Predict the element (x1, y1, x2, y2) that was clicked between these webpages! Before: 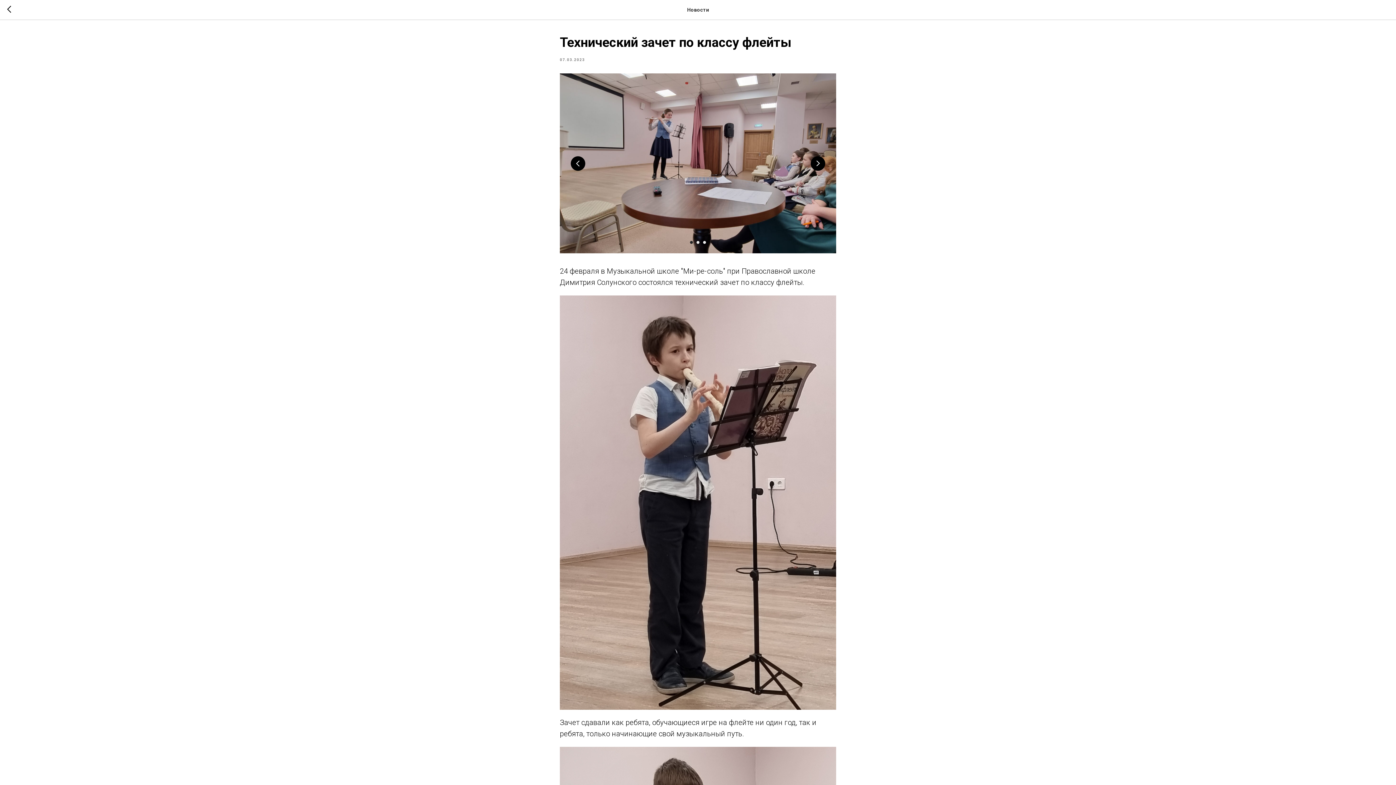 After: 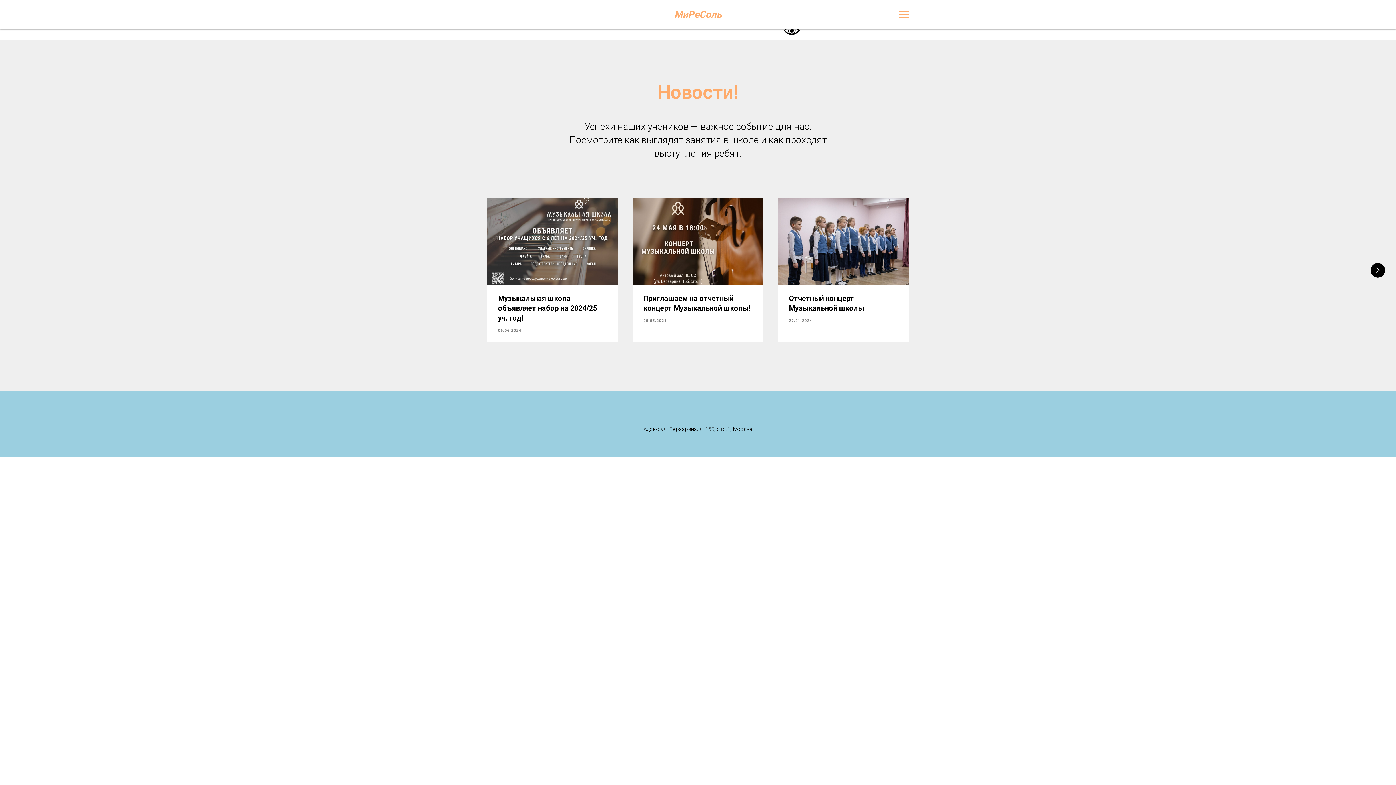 Action: bbox: (7, 5, 15, 14)